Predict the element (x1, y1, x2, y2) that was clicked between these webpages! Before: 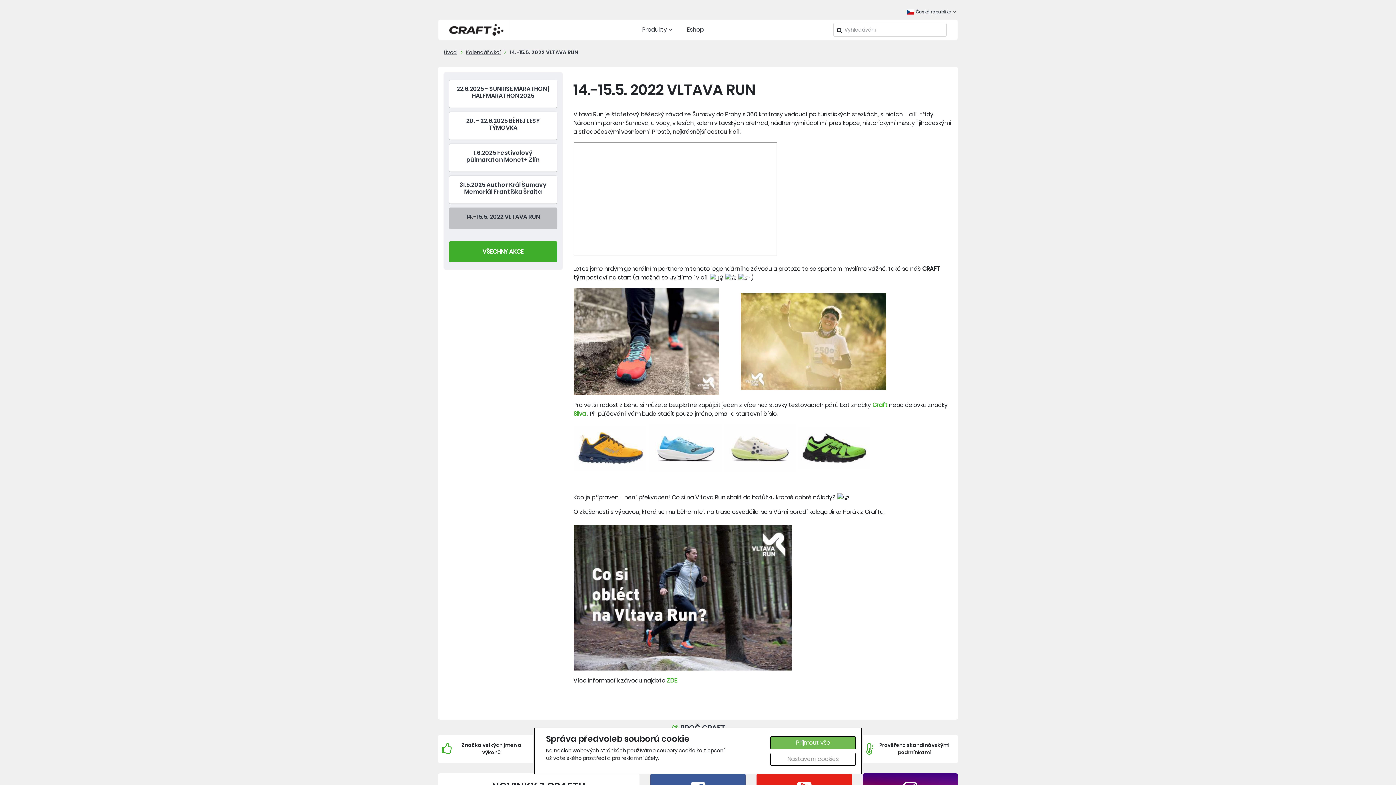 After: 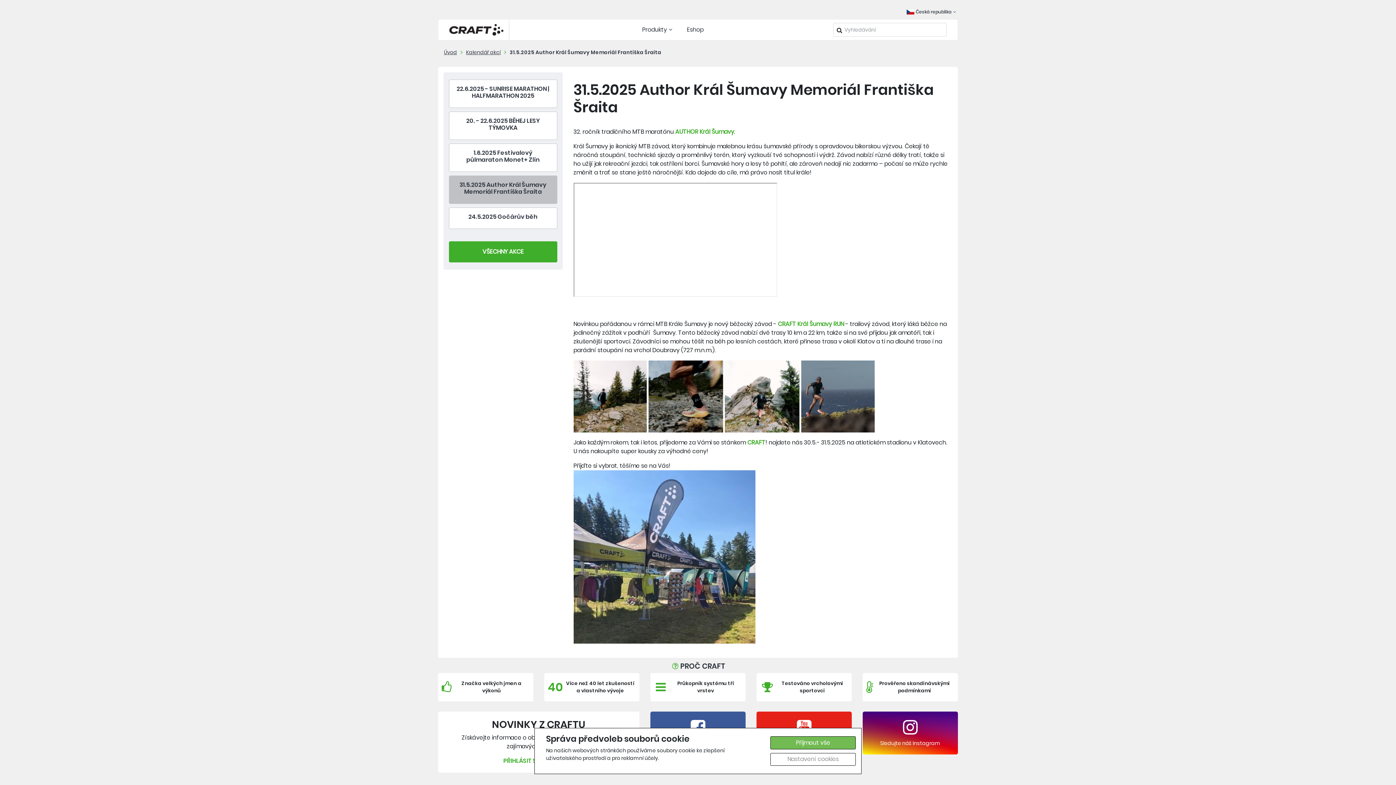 Action: bbox: (449, 175, 557, 204) label: 31.5.2025 Author Král Šumavy Memoriál Františka Šraita